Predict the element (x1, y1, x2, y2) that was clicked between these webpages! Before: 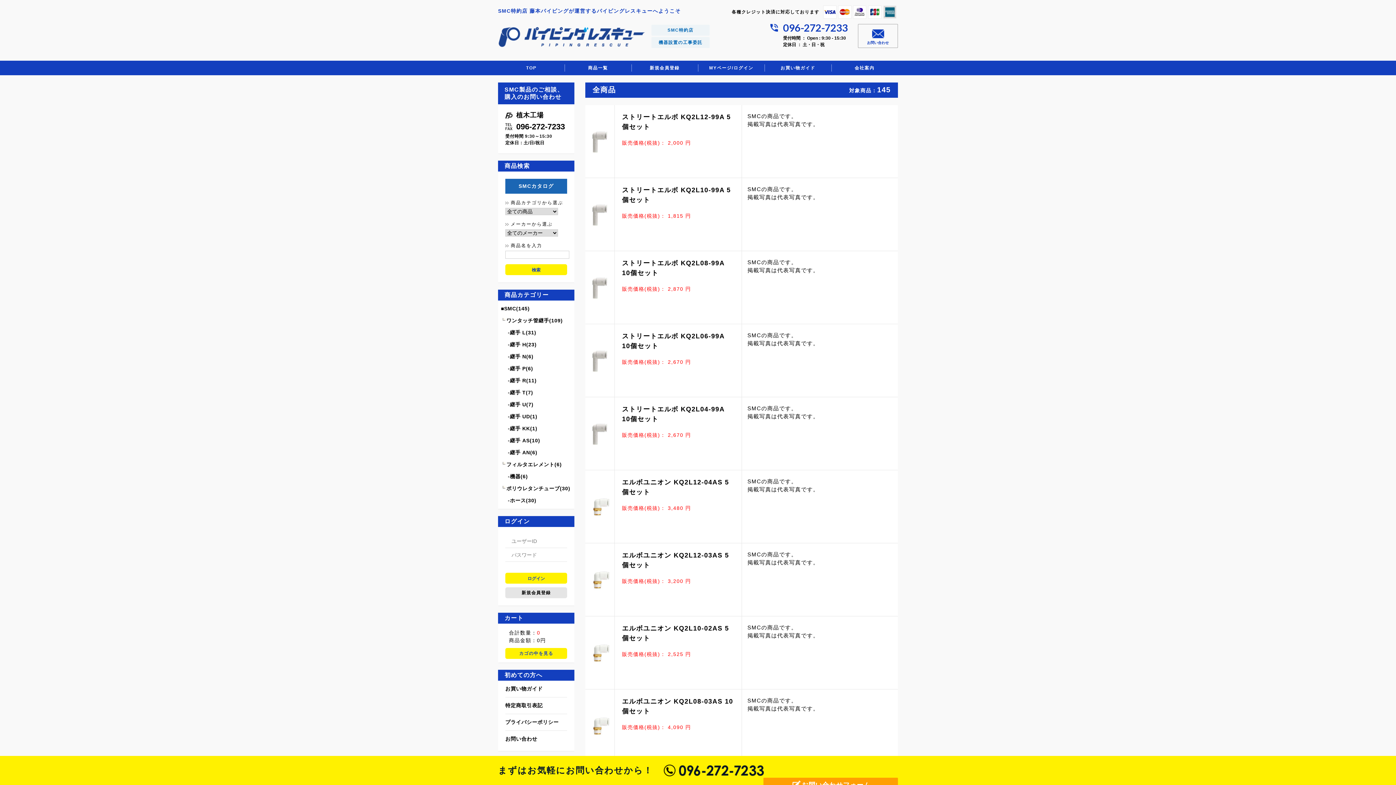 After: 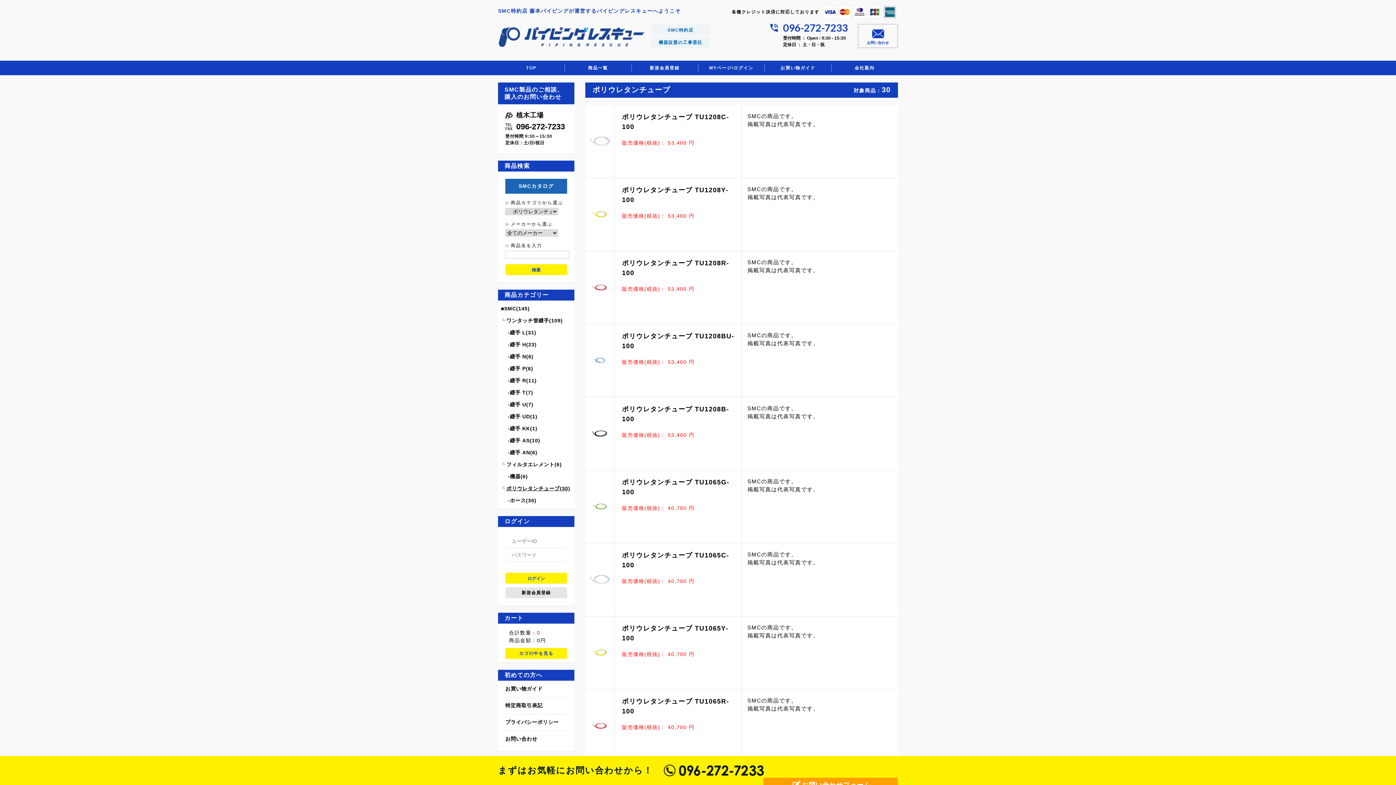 Action: bbox: (506, 482, 571, 494) label: ポリウレタンチューブ(30)